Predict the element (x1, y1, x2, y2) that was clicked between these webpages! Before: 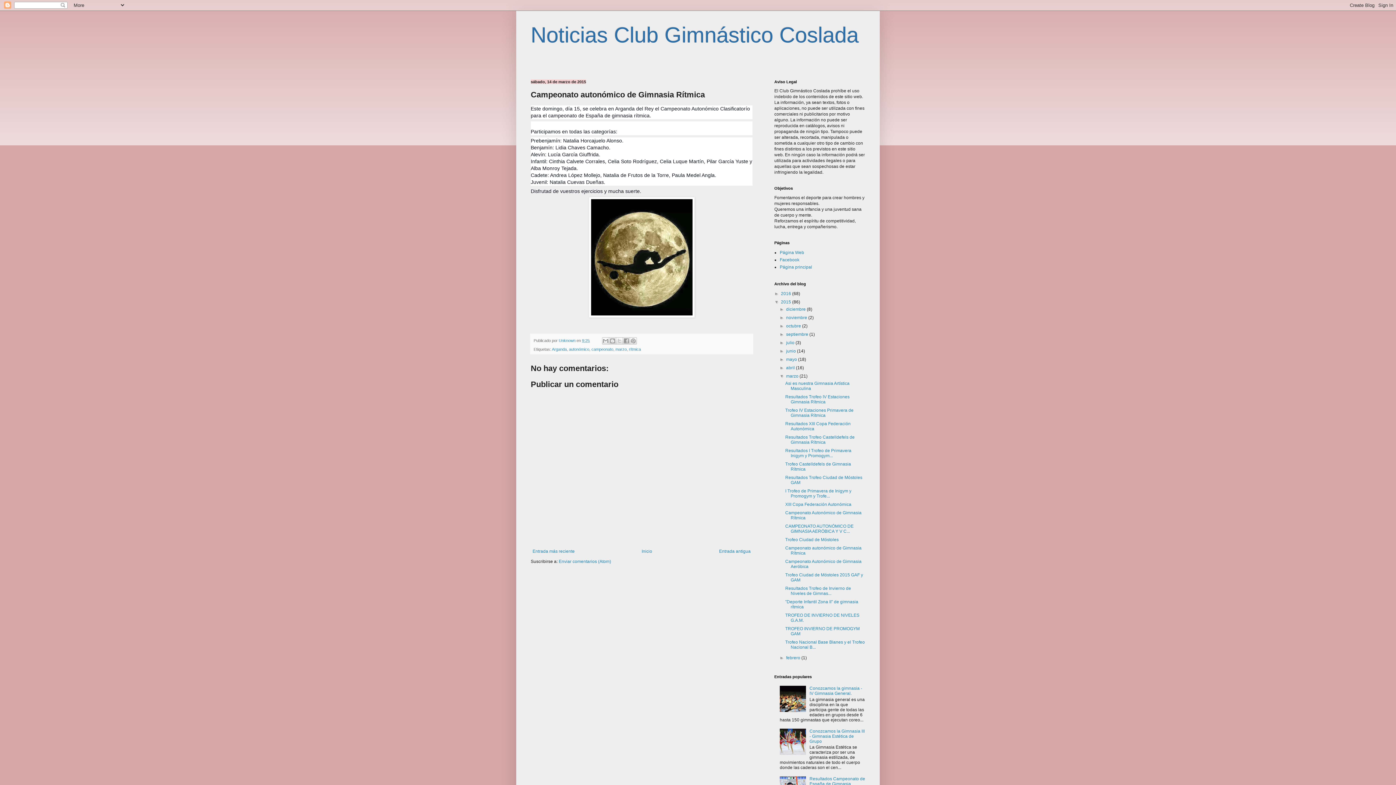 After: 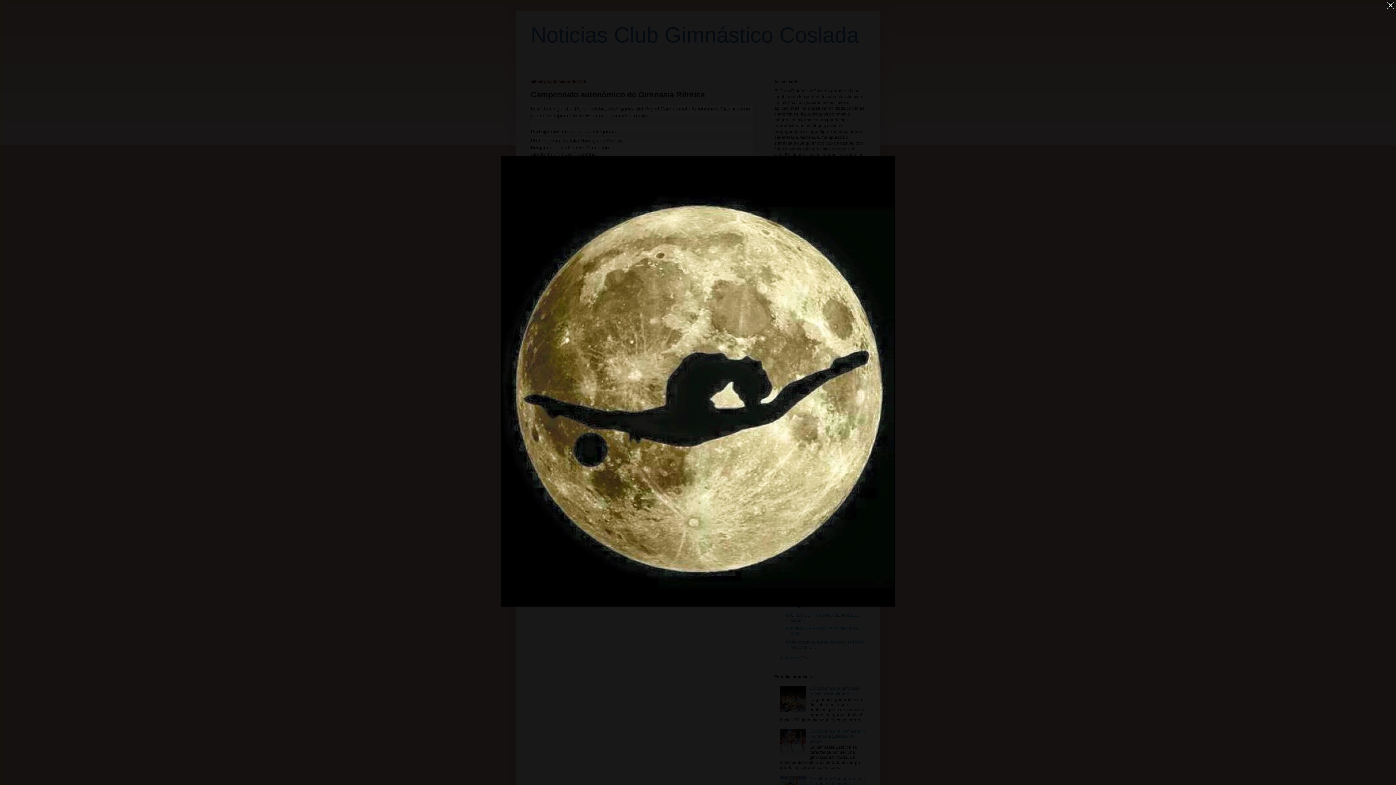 Action: bbox: (588, 312, 694, 318)